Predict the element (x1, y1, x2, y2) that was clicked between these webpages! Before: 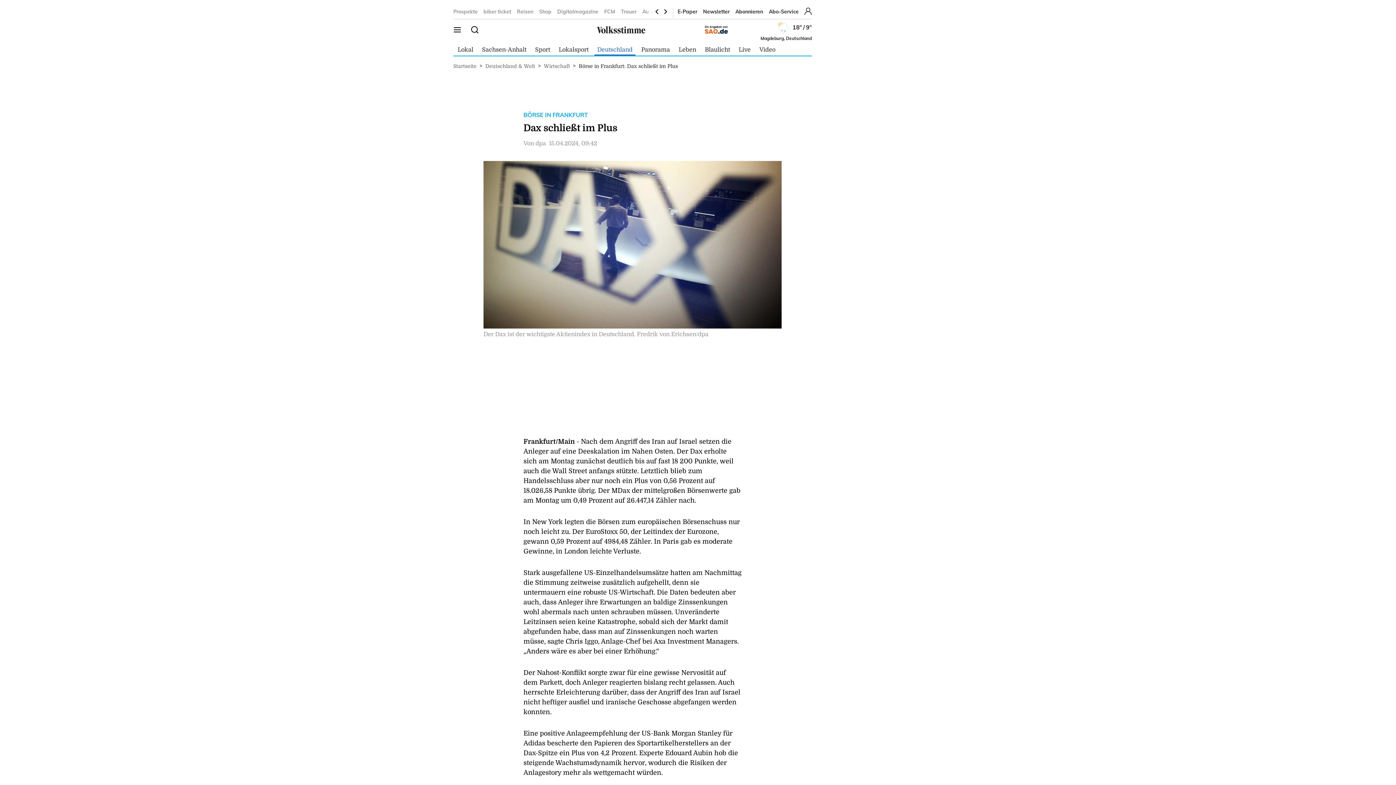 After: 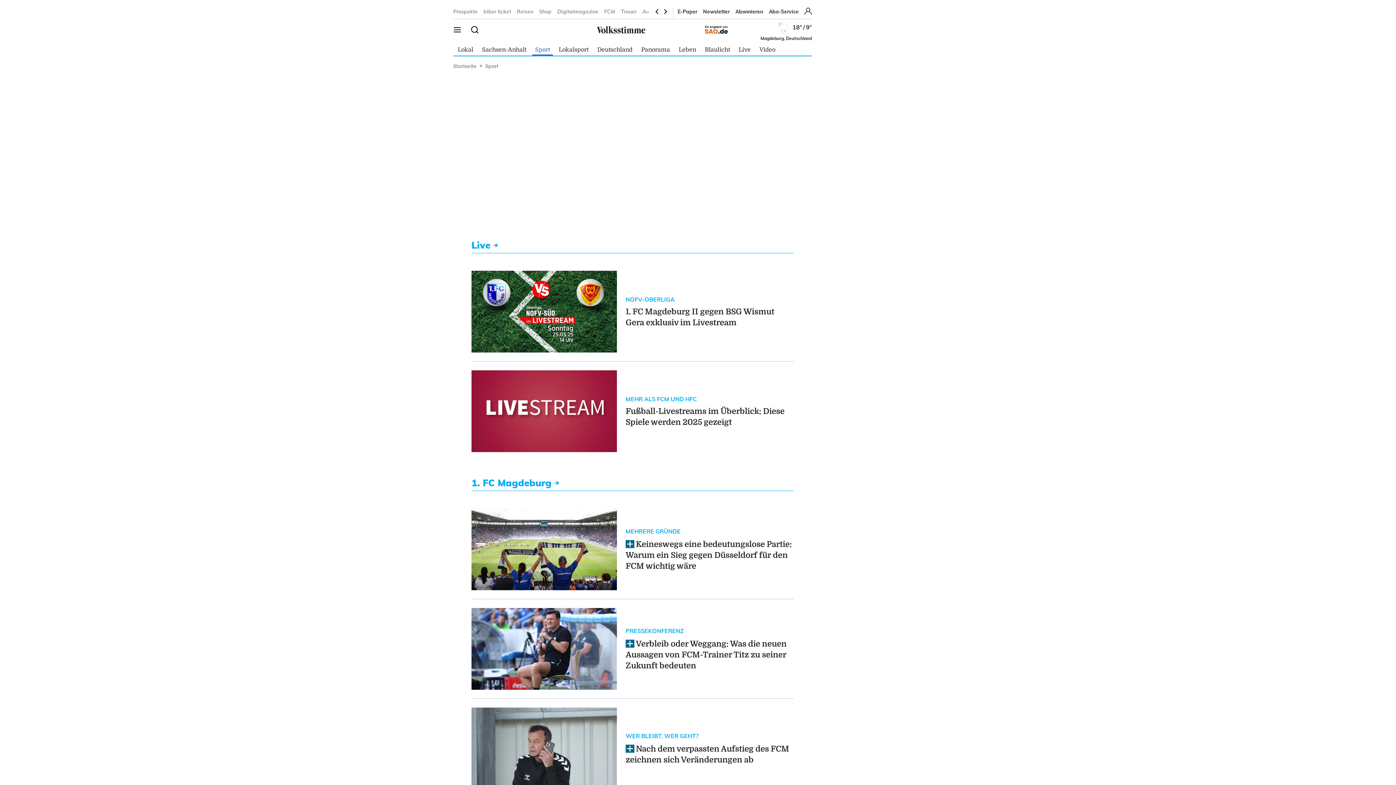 Action: bbox: (535, 46, 550, 52) label: Sport